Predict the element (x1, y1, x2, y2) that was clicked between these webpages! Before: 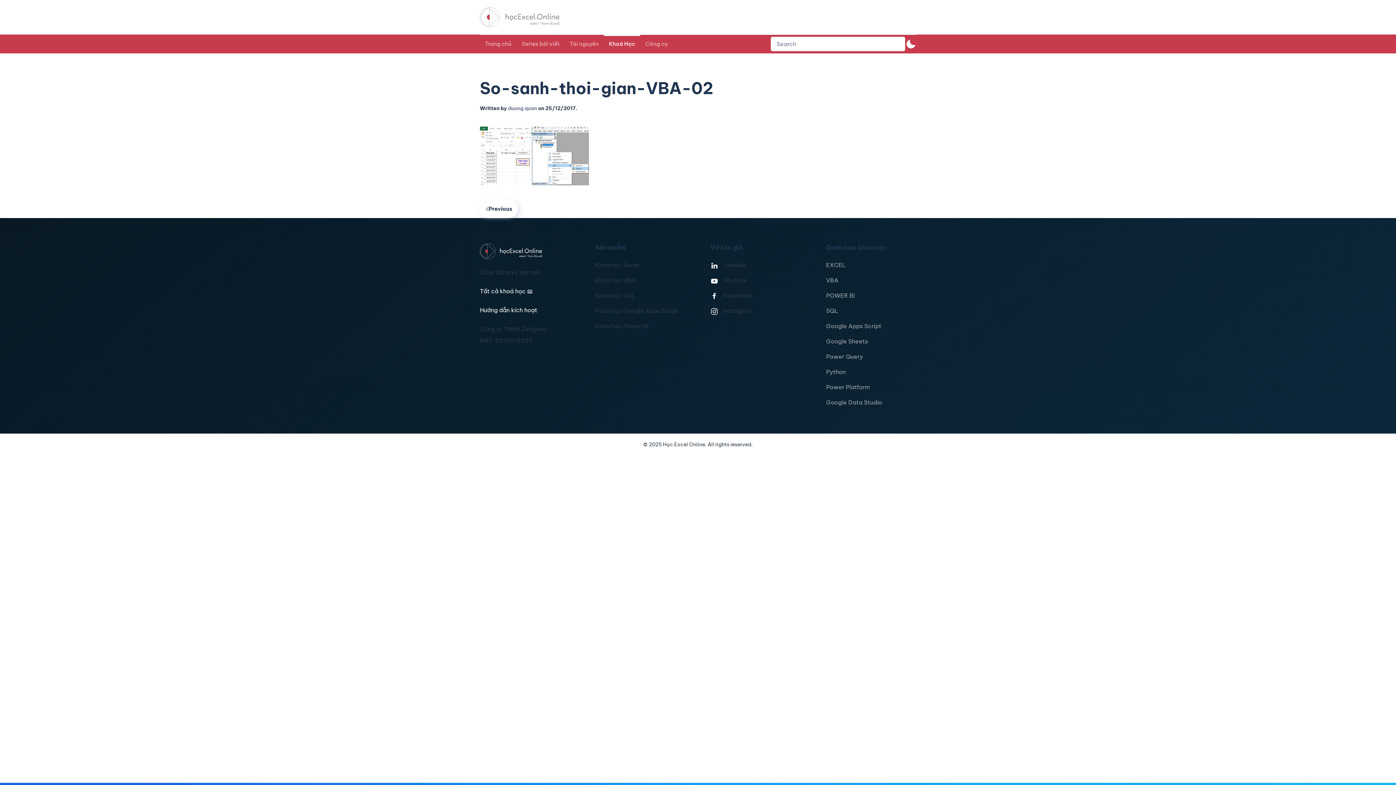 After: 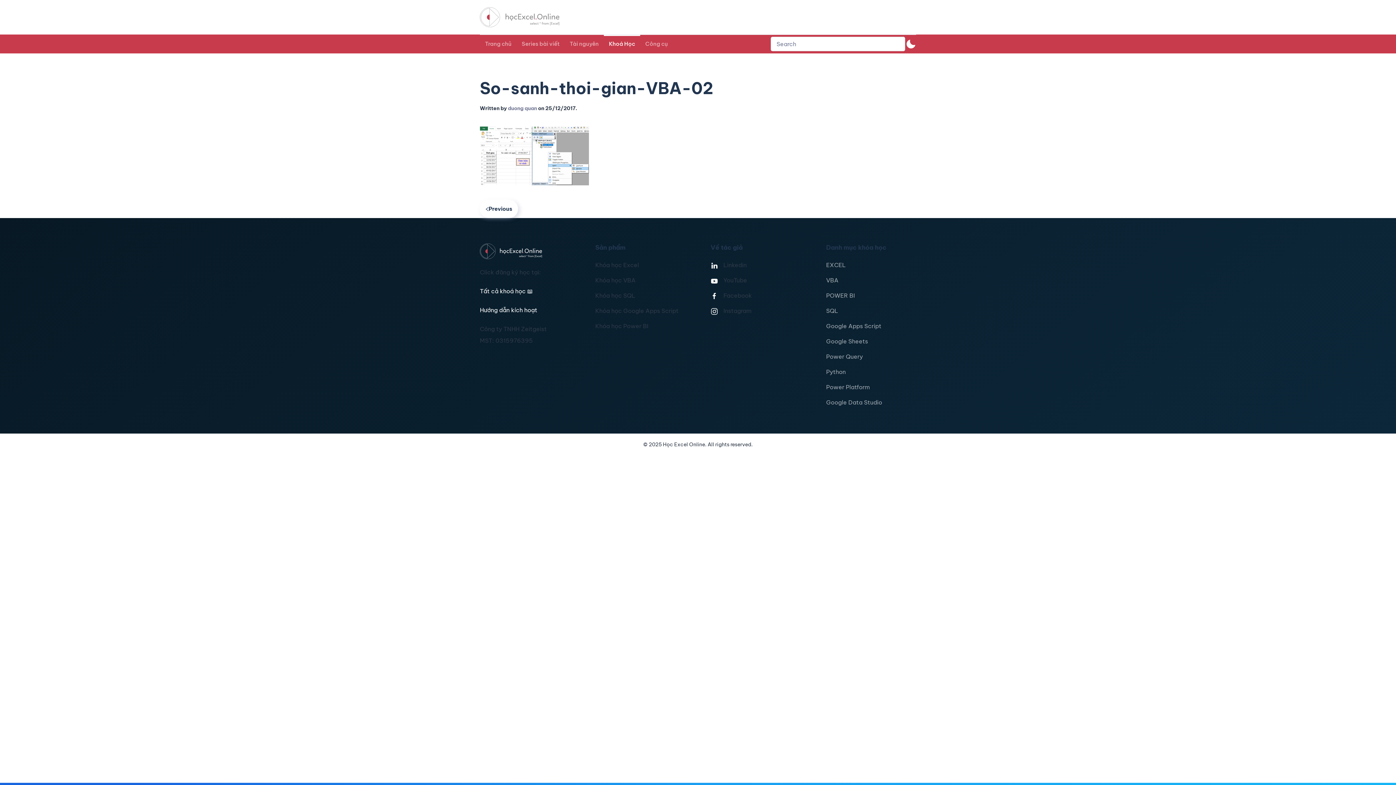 Action: bbox: (480, 306, 537, 313) label: Hướng dẫn kích hoạt